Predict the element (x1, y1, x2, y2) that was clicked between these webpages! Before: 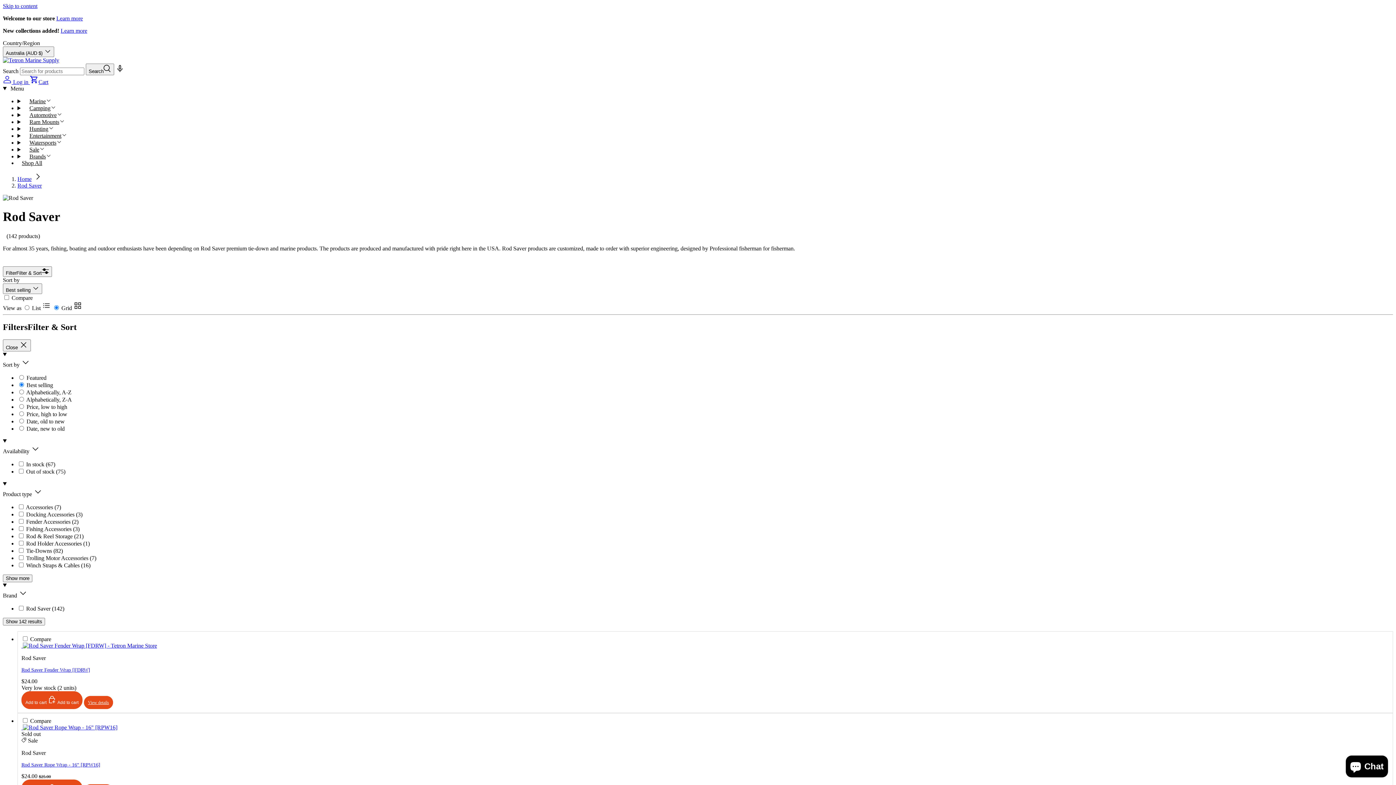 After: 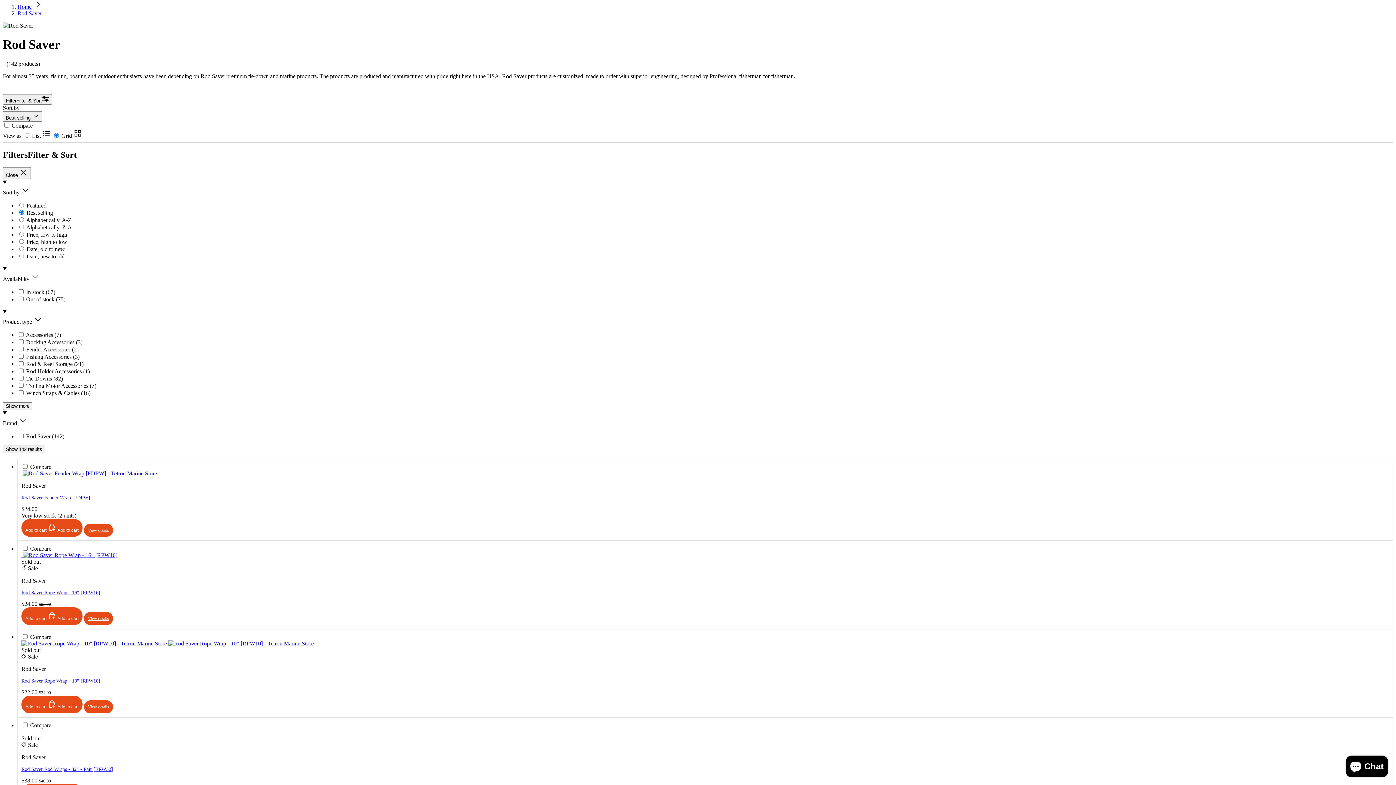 Action: label: Skip to content bbox: (2, 2, 37, 9)